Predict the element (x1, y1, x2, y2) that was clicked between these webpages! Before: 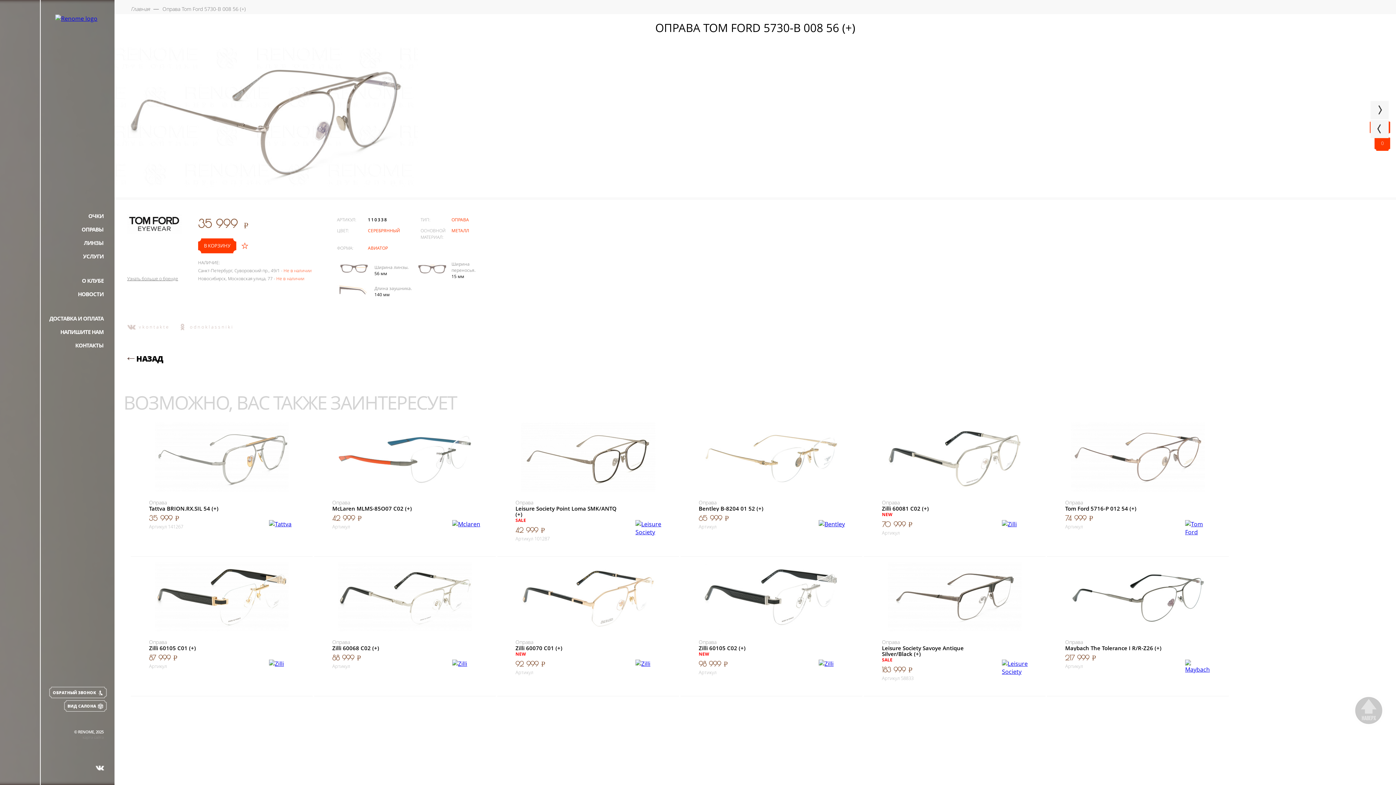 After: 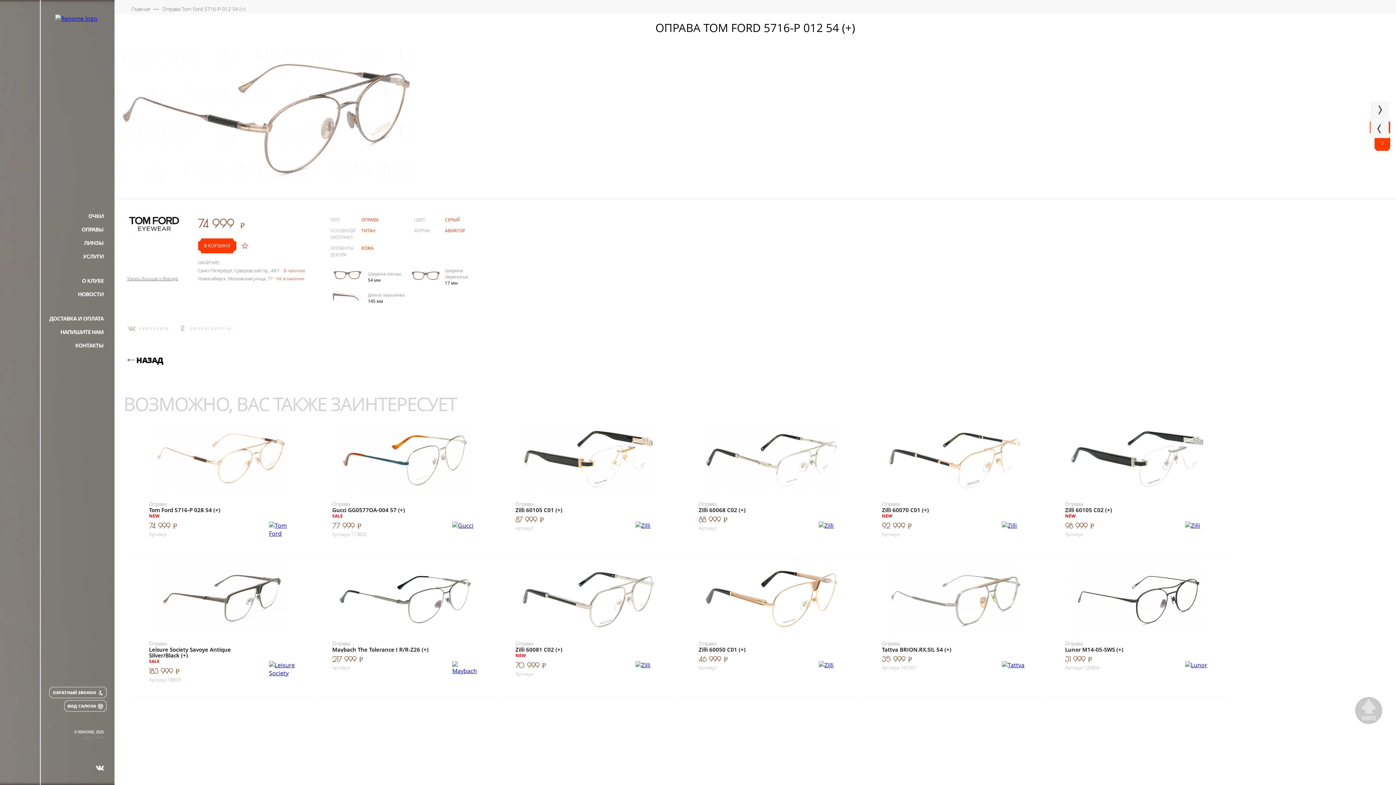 Action: bbox: (1050, 417, 1225, 556) label: Оправа
Tom Ford 5716-P 012 54 (+)
74 999 k
Артикул